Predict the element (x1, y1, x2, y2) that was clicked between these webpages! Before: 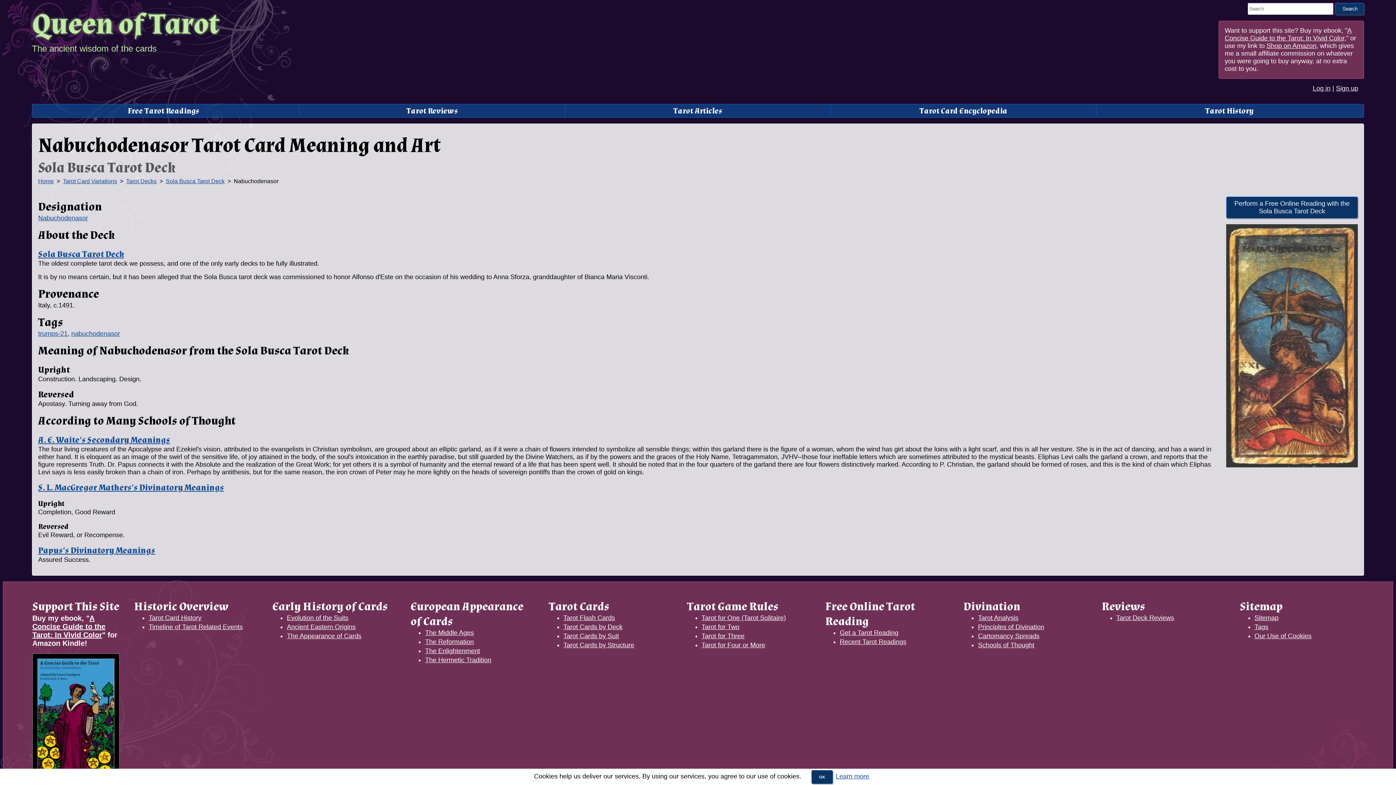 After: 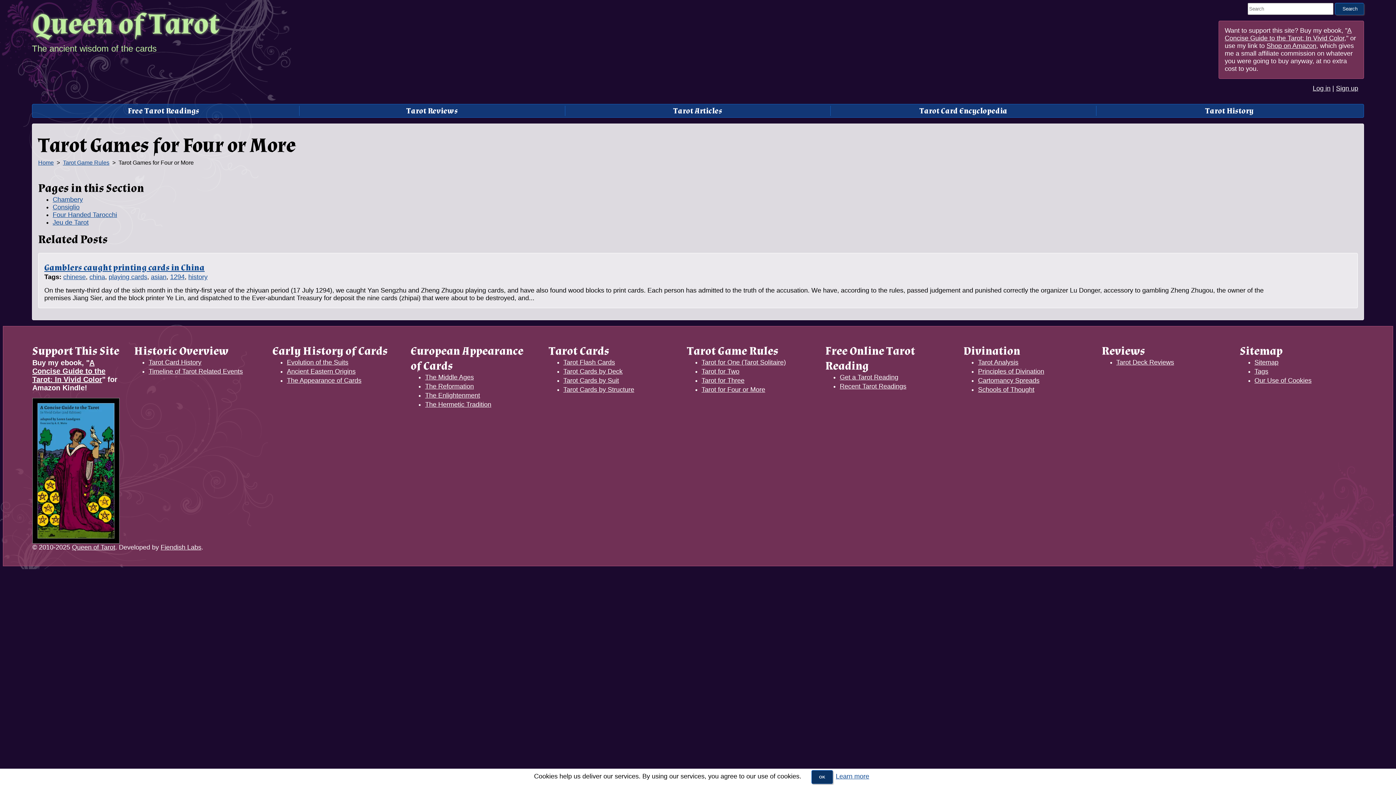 Action: label: Tarot for Four or More bbox: (701, 641, 765, 649)